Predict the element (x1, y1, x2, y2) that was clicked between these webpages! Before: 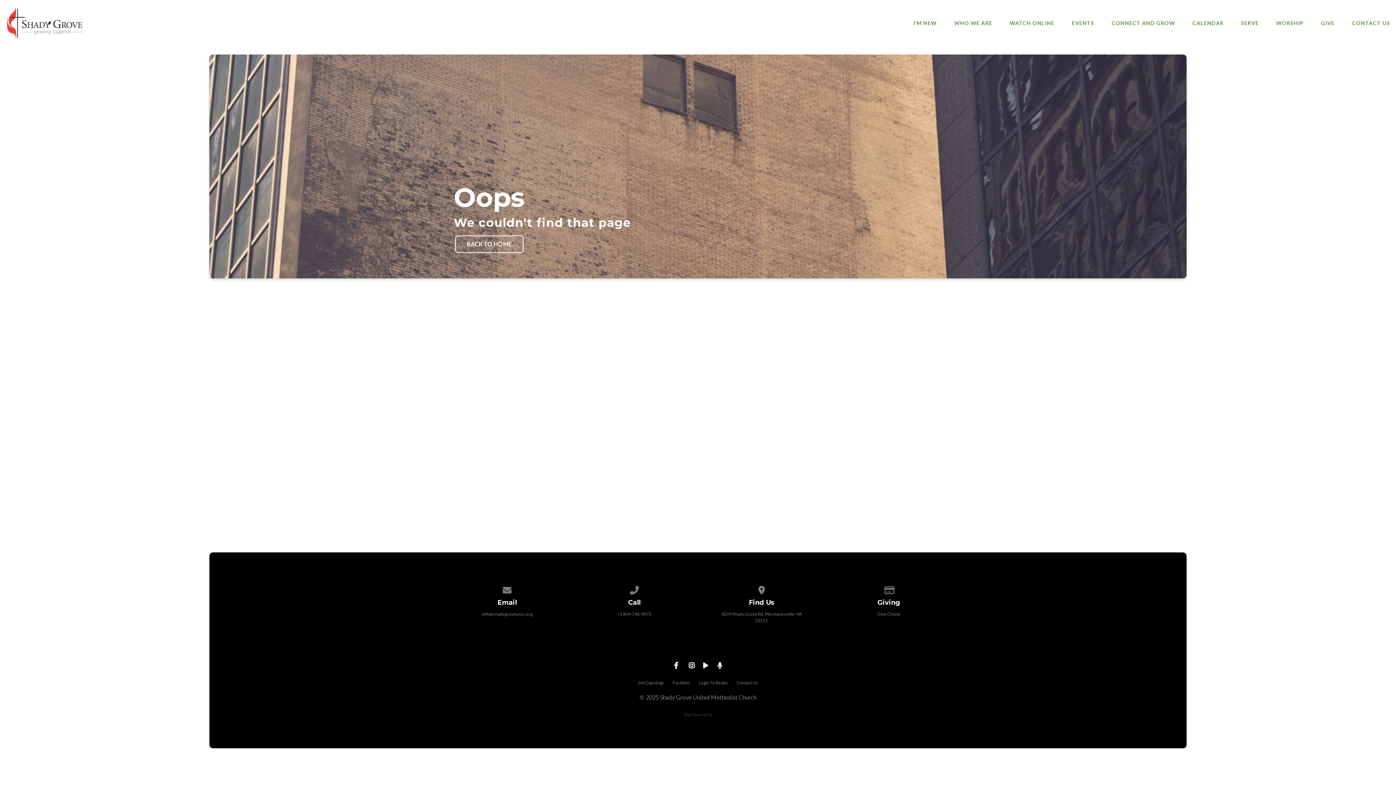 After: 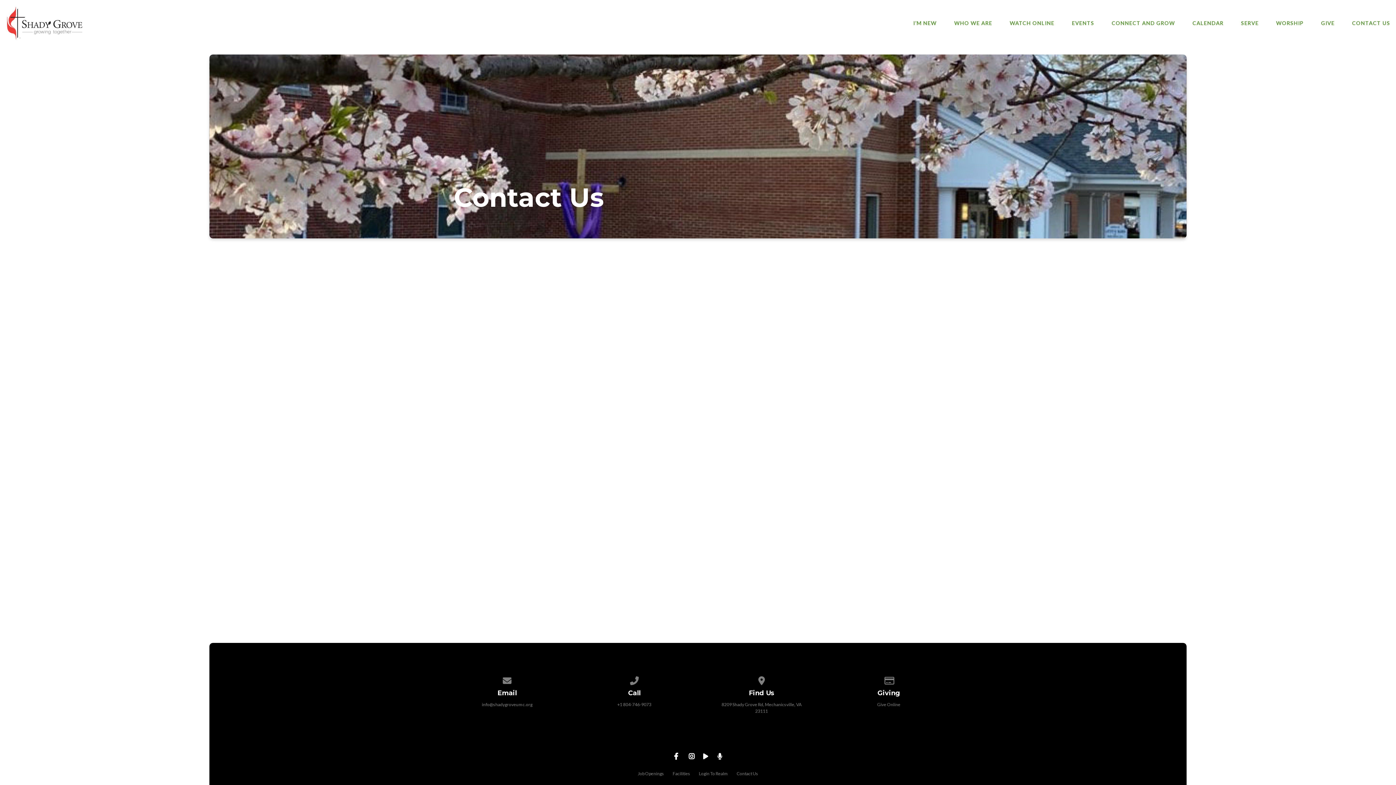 Action: bbox: (1352, 20, 1390, 25) label: CONTACT US